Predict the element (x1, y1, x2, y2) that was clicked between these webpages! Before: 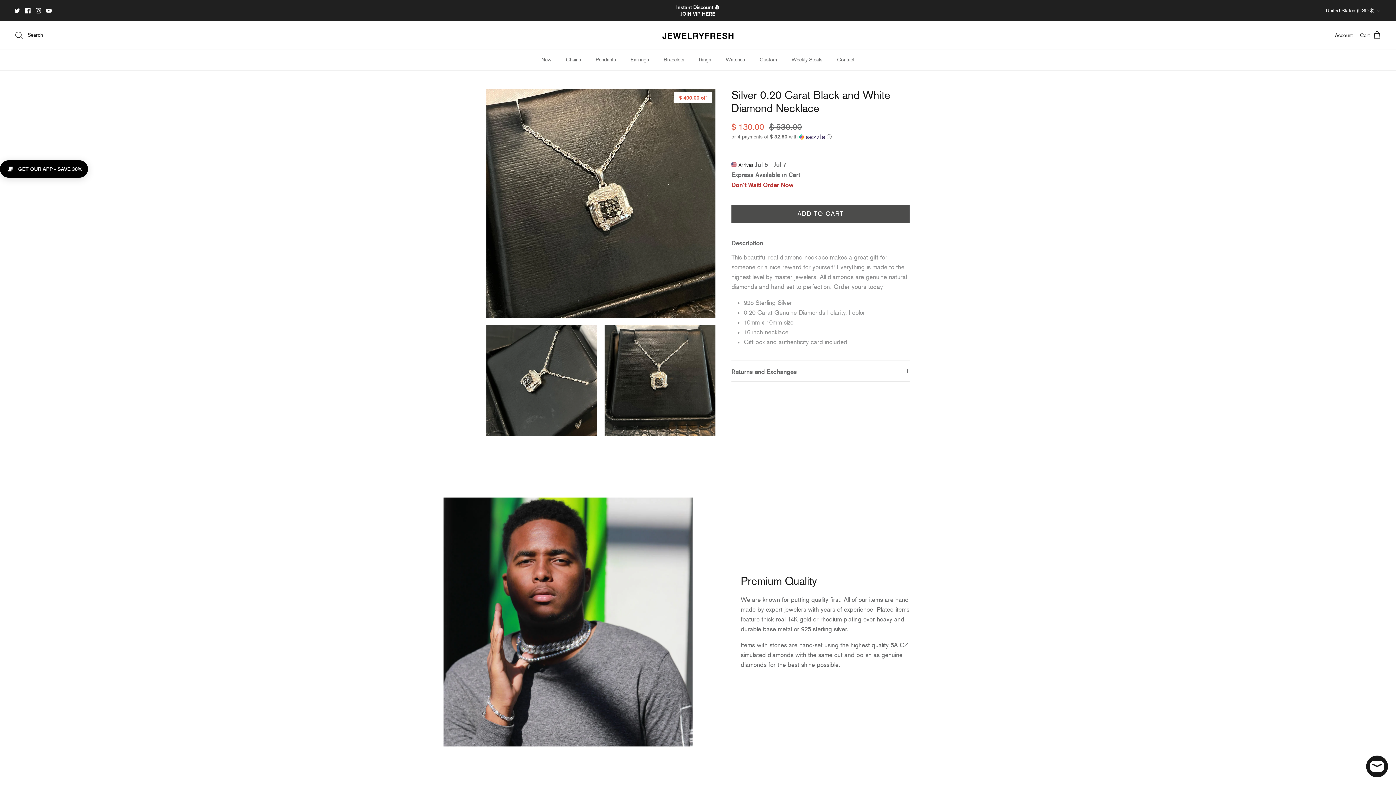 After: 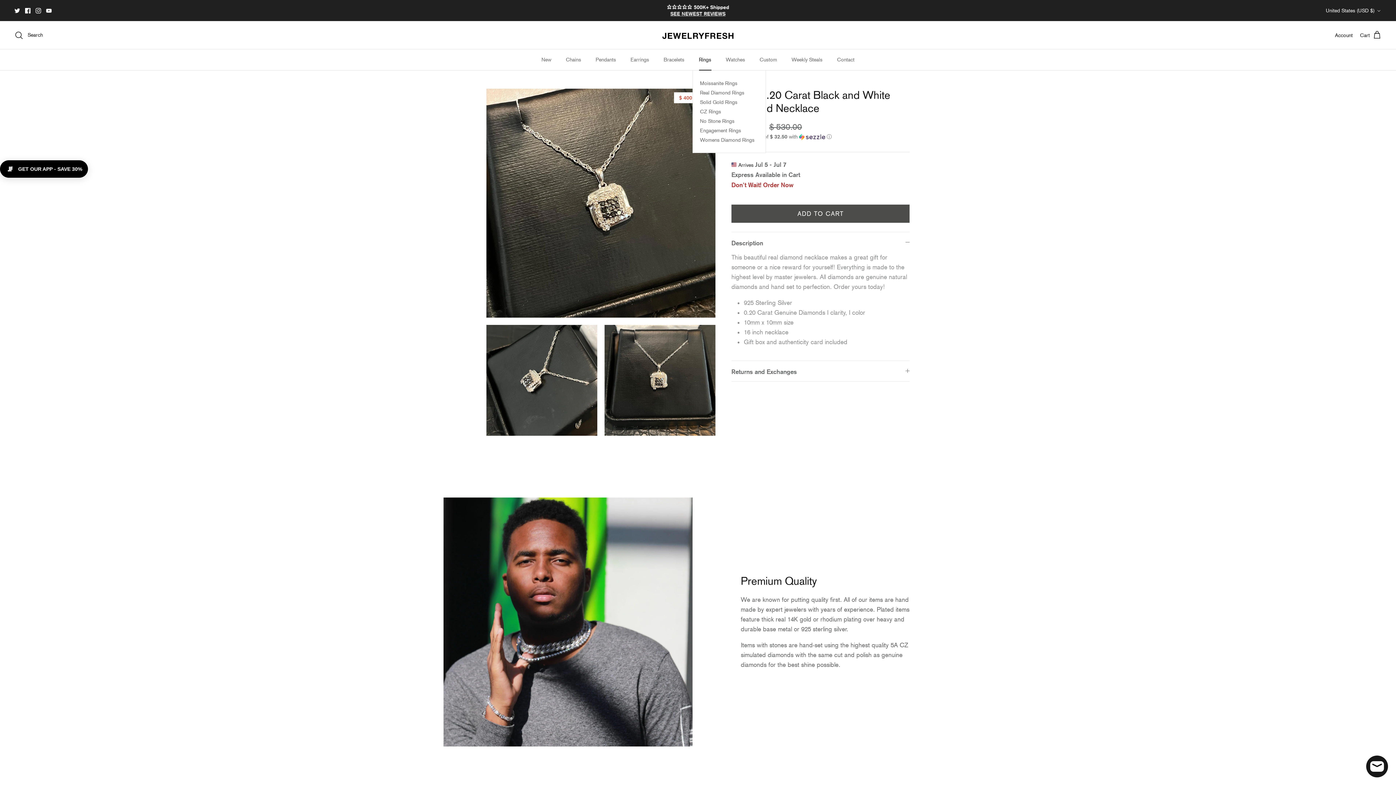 Action: bbox: (692, 49, 718, 70) label: Rings